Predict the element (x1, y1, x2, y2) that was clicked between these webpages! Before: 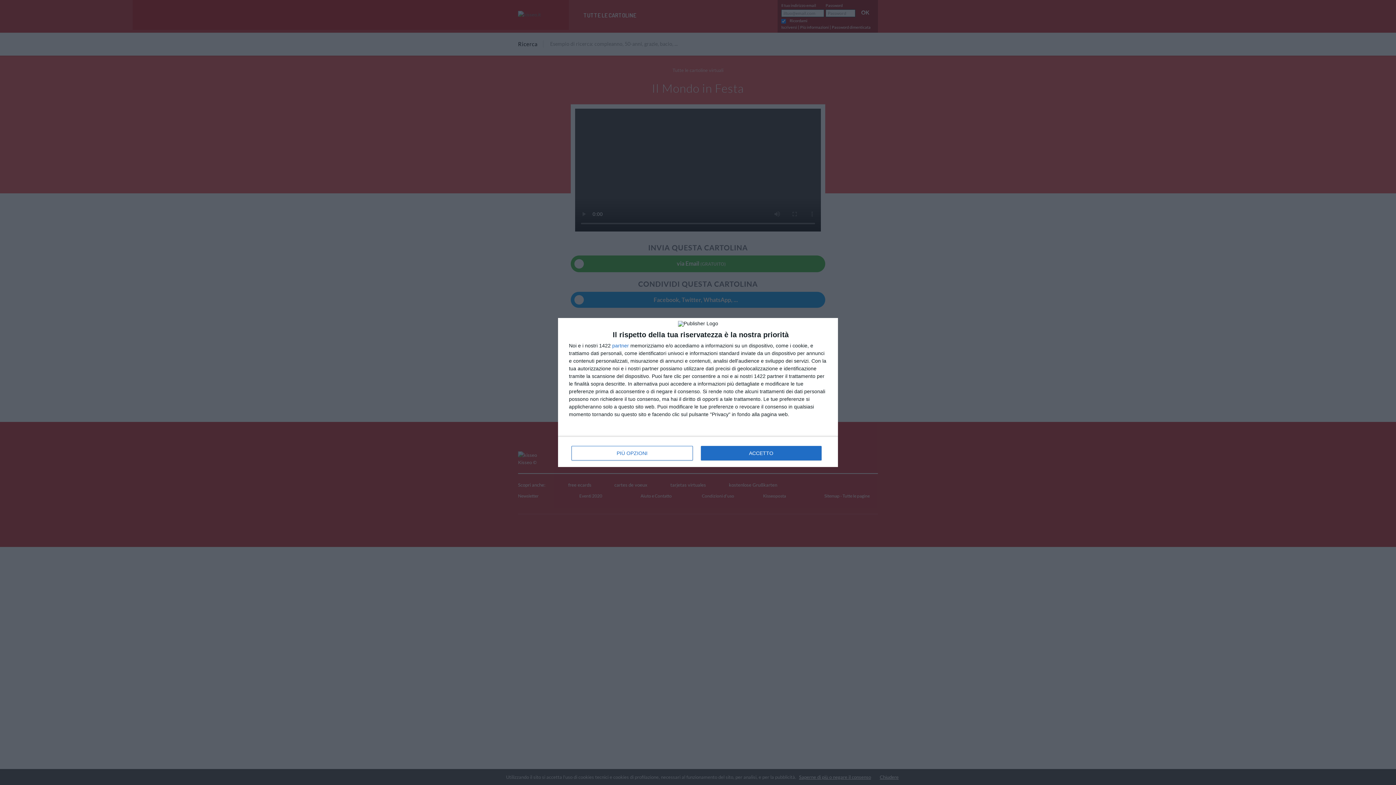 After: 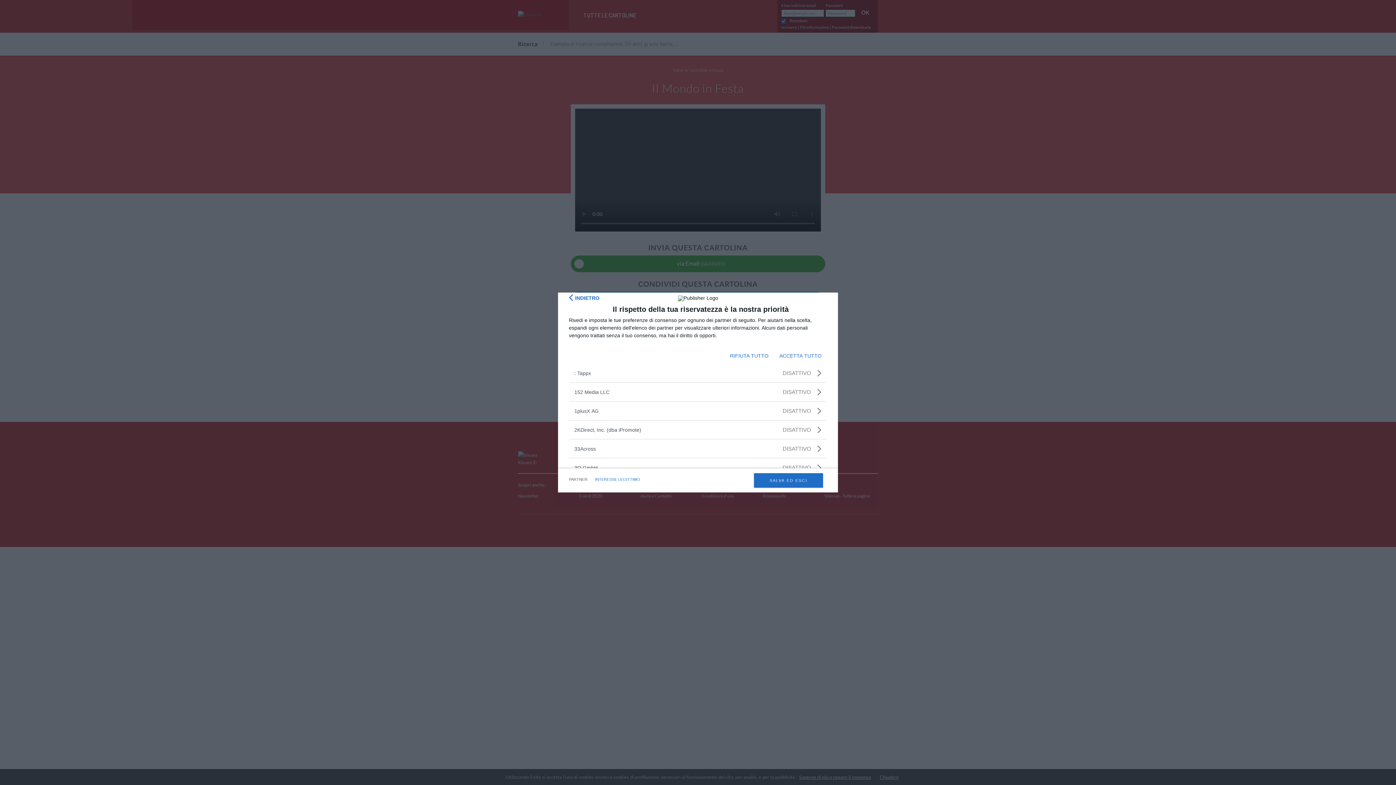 Action: bbox: (612, 343, 629, 348) label: partner